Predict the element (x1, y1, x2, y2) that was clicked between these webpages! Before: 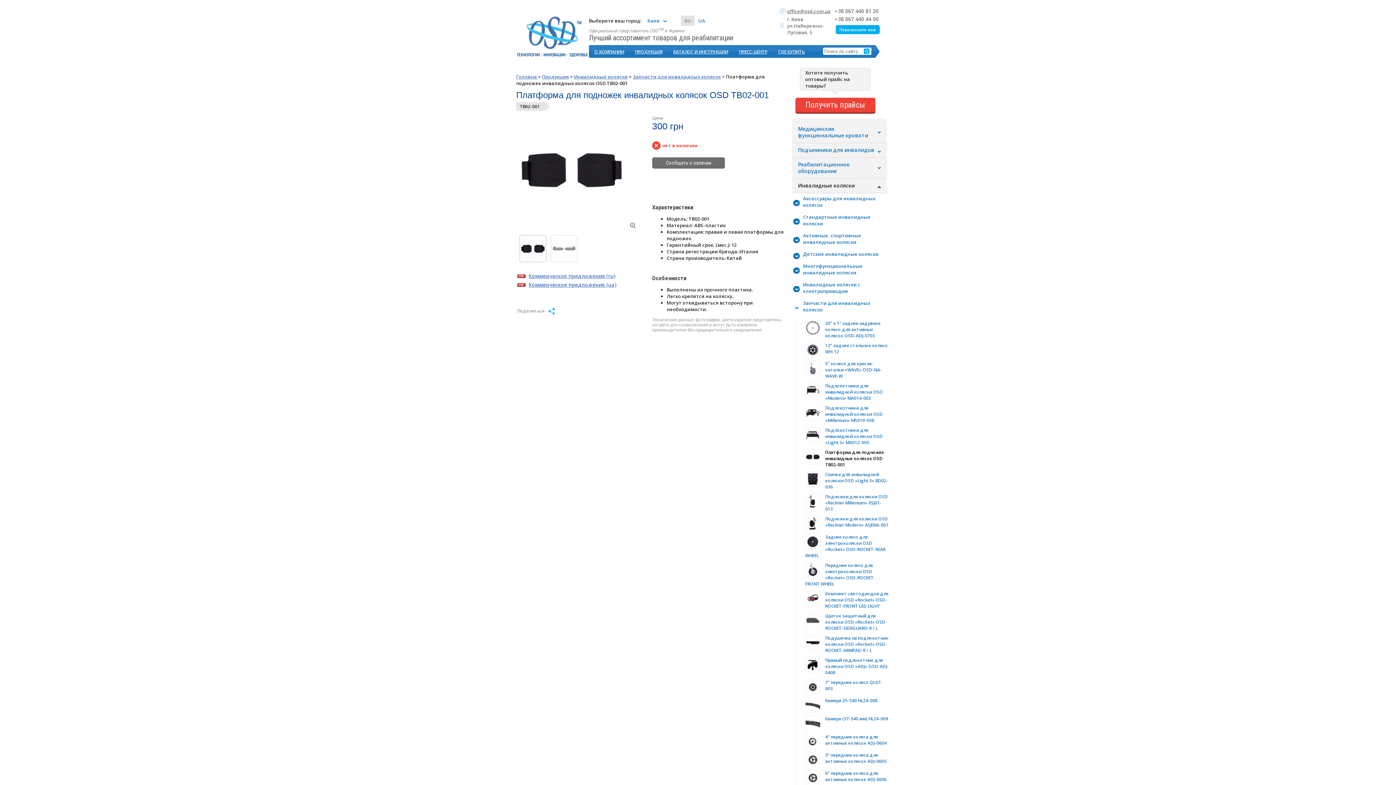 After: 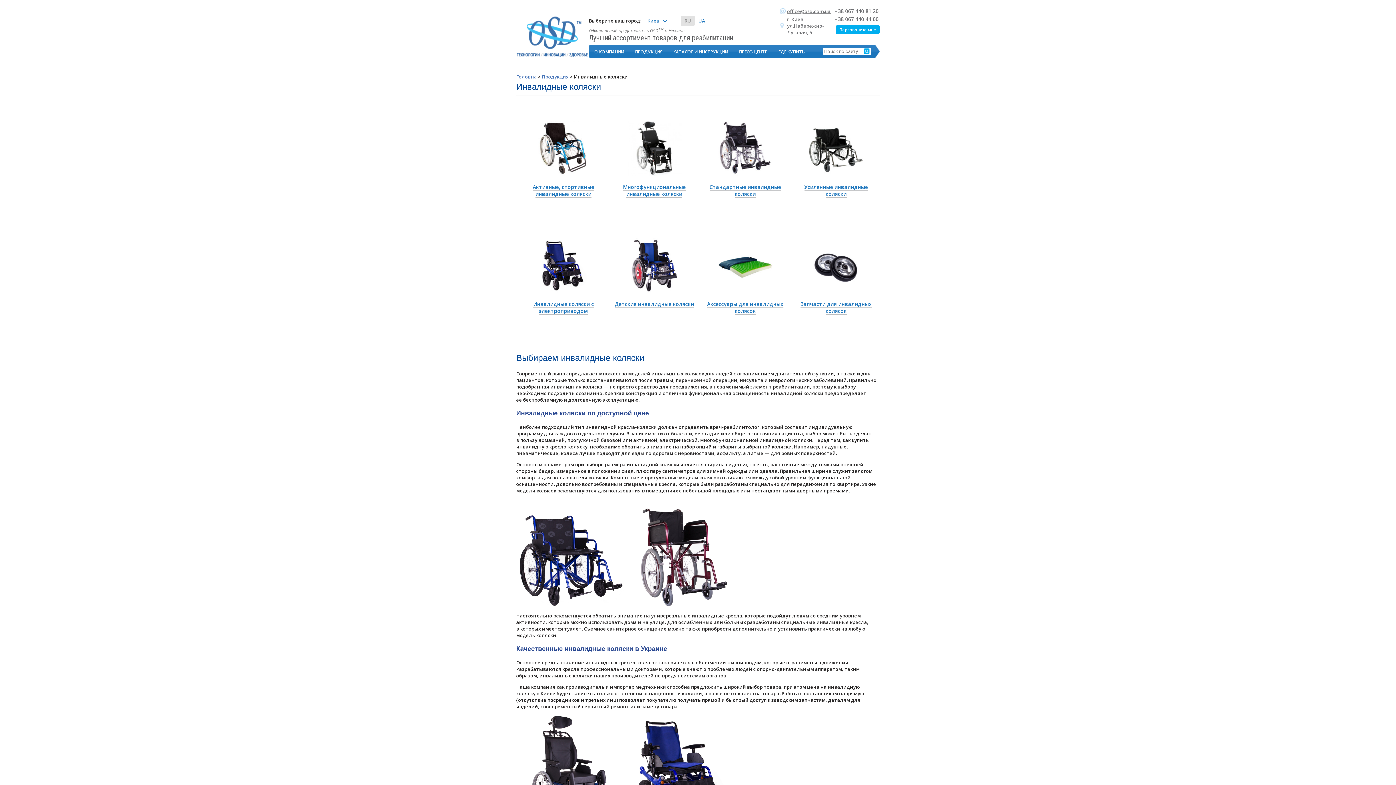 Action: bbox: (574, 73, 628, 80) label: Инвалидные коляски